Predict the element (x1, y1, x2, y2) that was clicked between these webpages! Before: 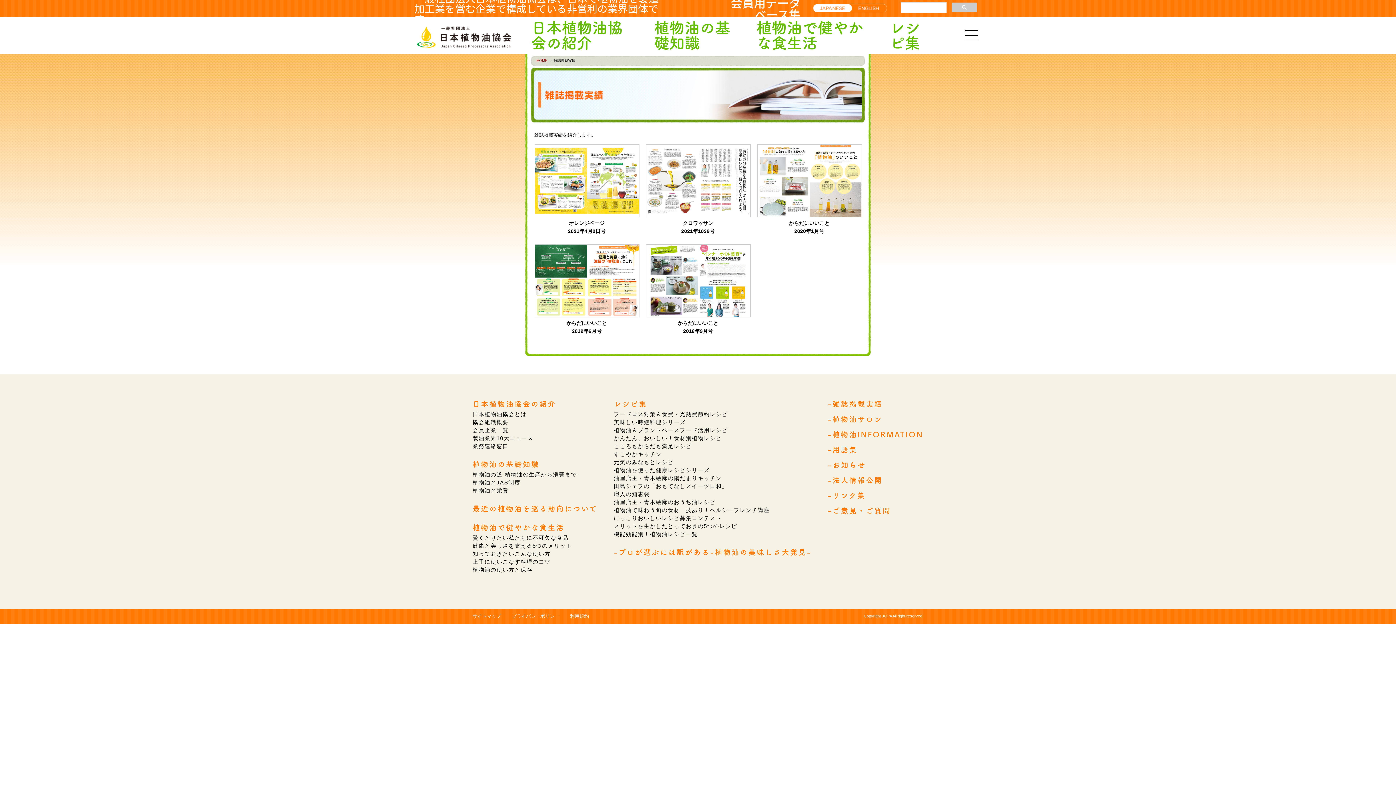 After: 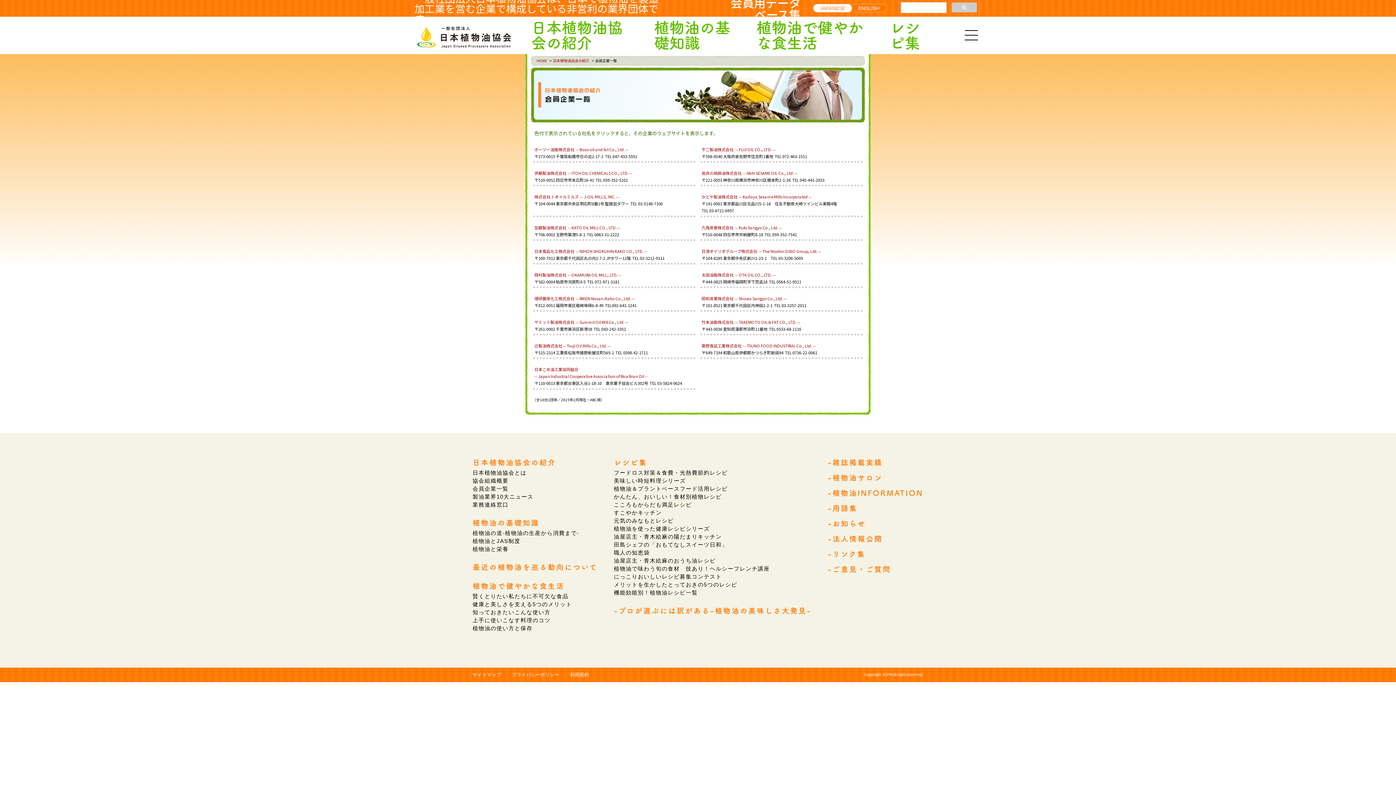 Action: bbox: (472, 427, 508, 433) label: 会員企業一覧